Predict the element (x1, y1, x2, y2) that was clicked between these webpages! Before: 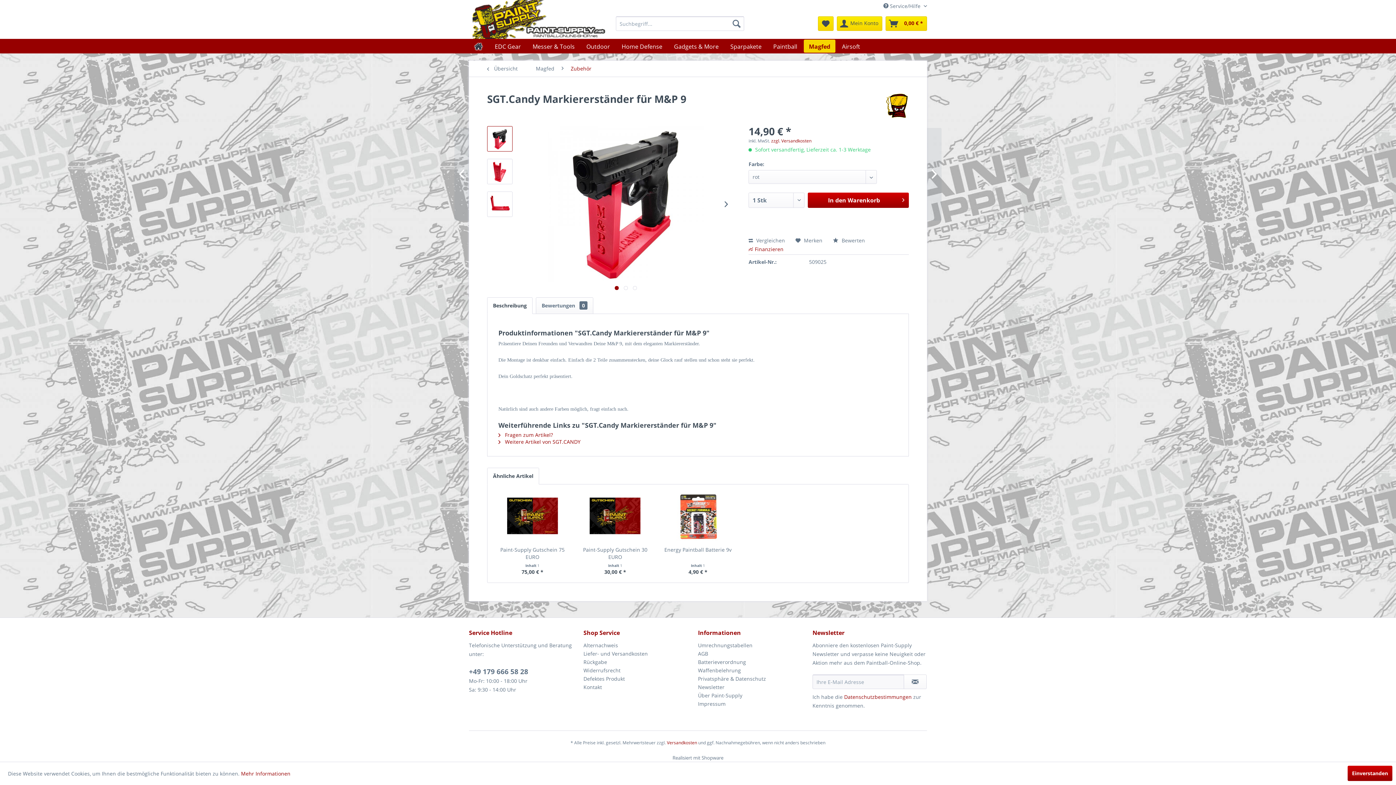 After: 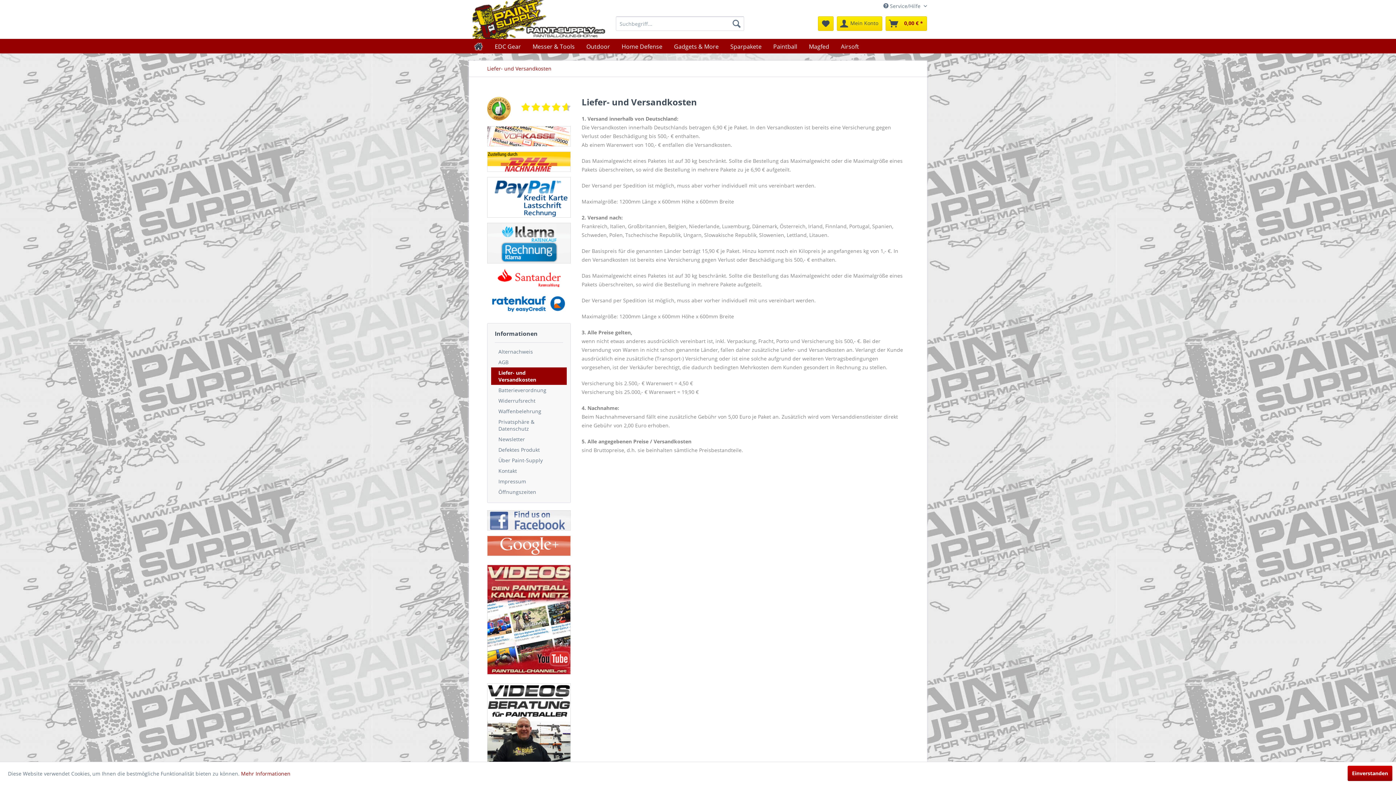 Action: label: Liefer- und Versandkosten bbox: (583, 649, 694, 658)